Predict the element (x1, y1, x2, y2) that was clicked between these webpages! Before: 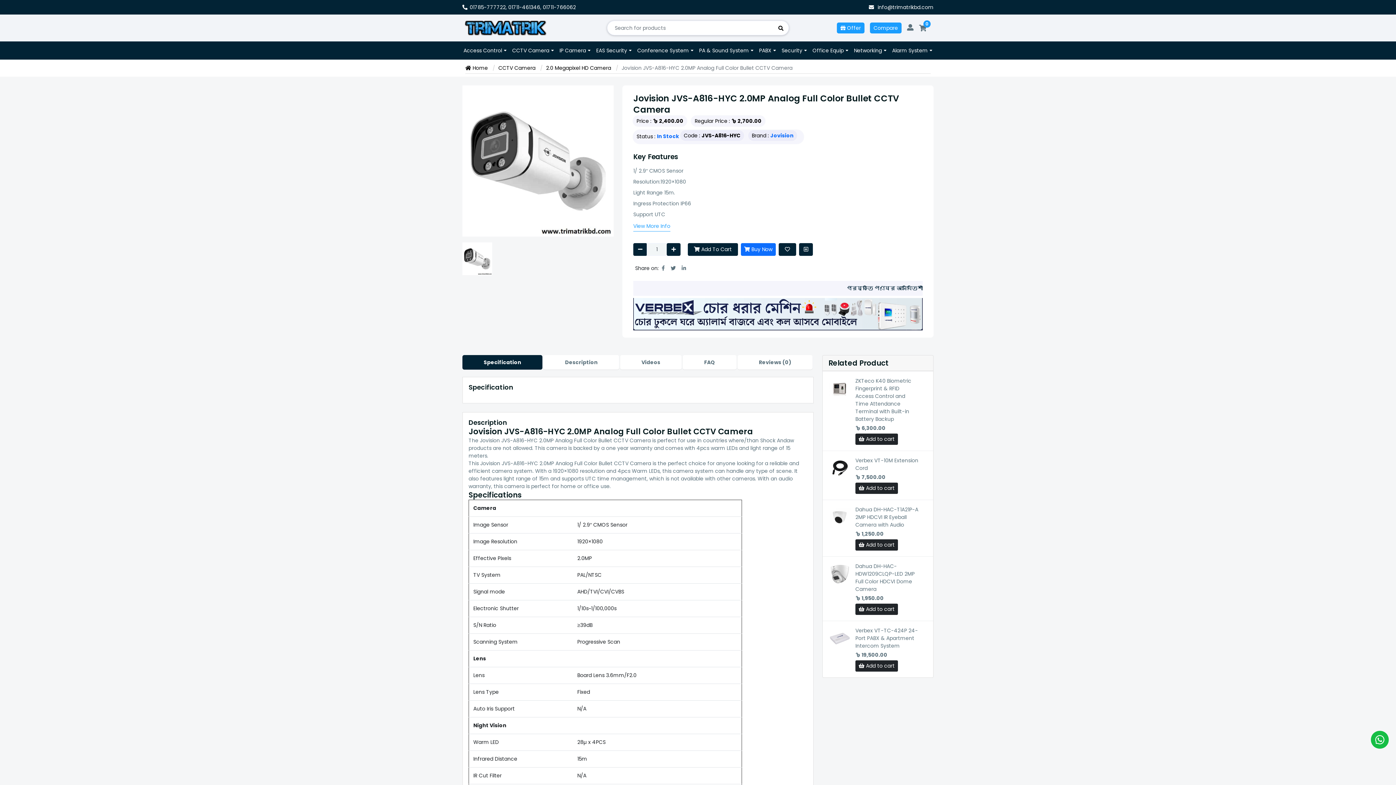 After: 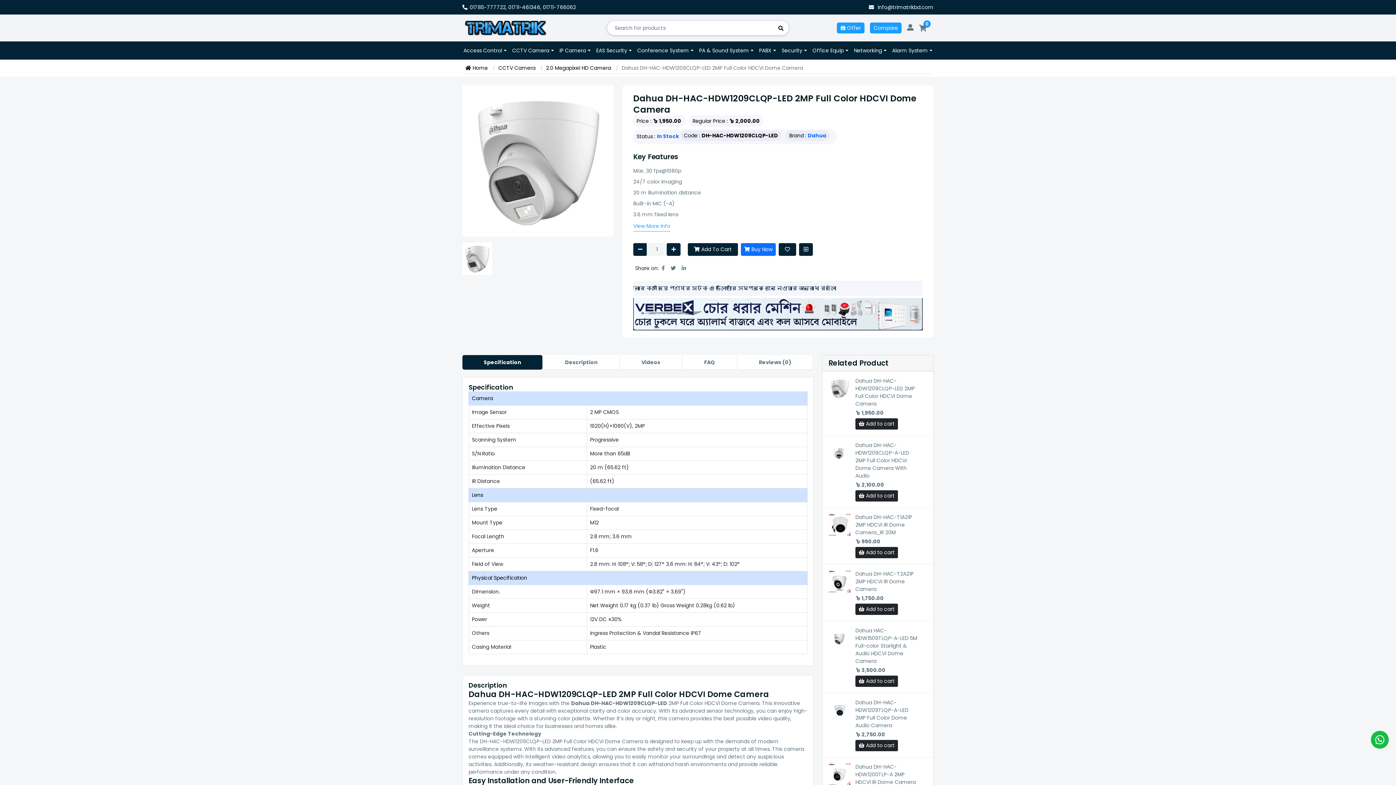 Action: bbox: (828, 570, 851, 577)